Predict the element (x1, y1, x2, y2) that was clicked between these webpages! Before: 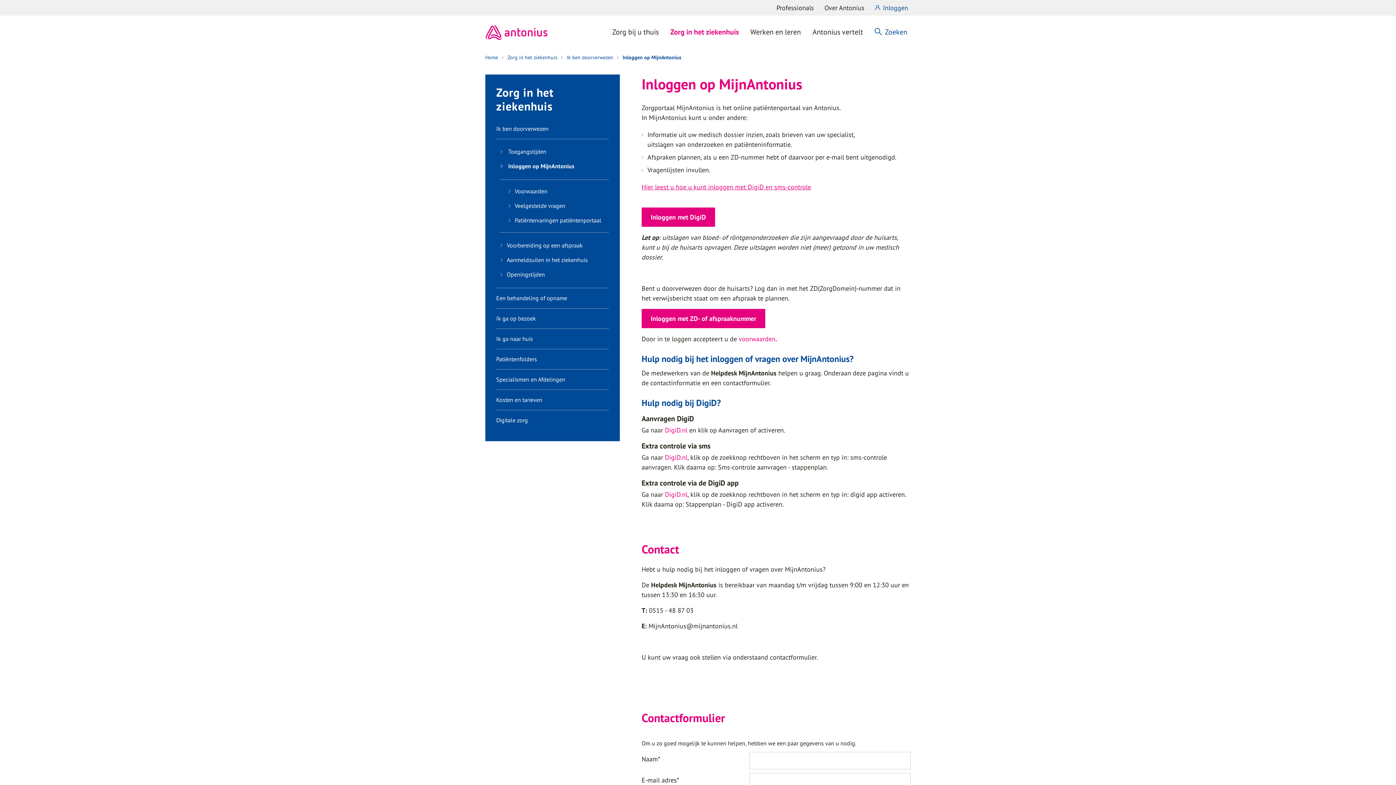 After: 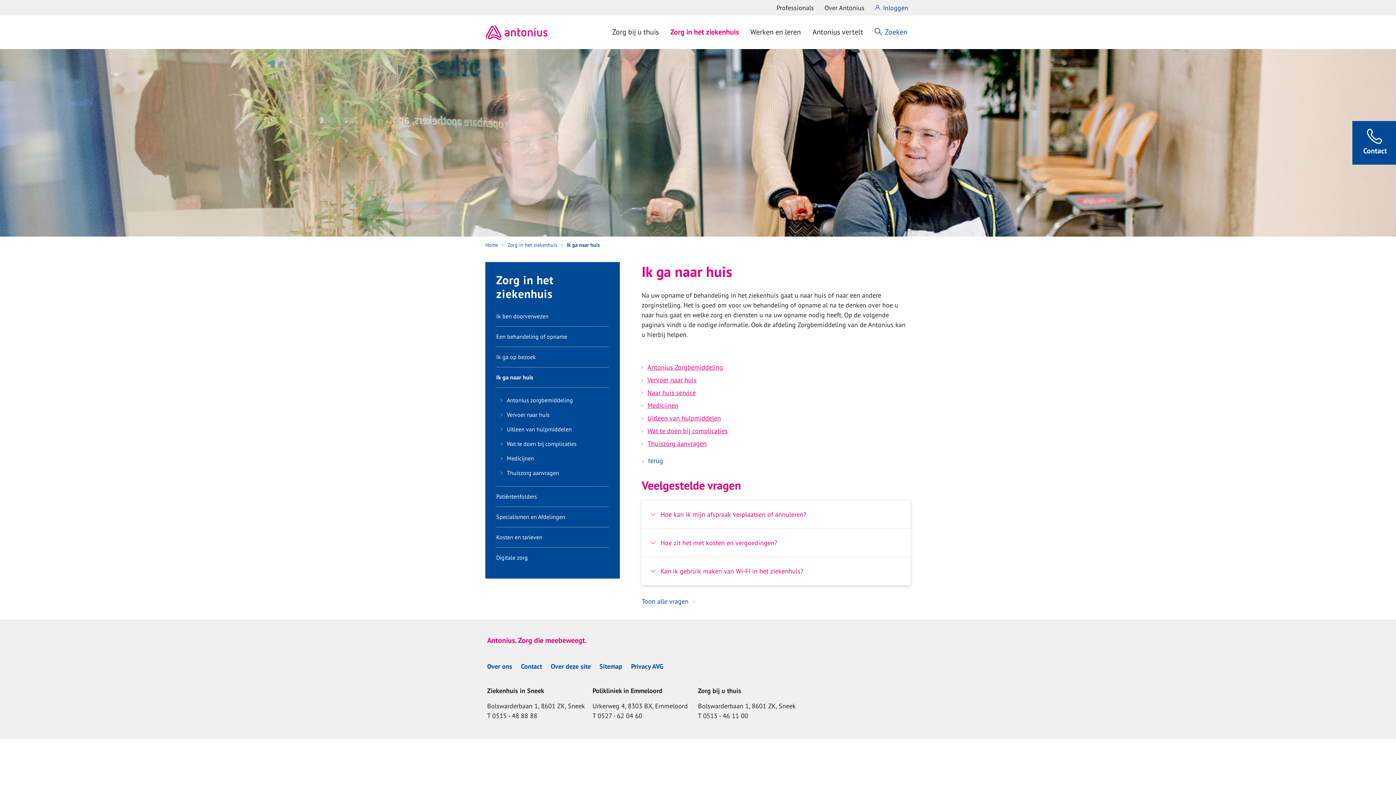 Action: bbox: (496, 329, 609, 349) label: Ik ga naar huis